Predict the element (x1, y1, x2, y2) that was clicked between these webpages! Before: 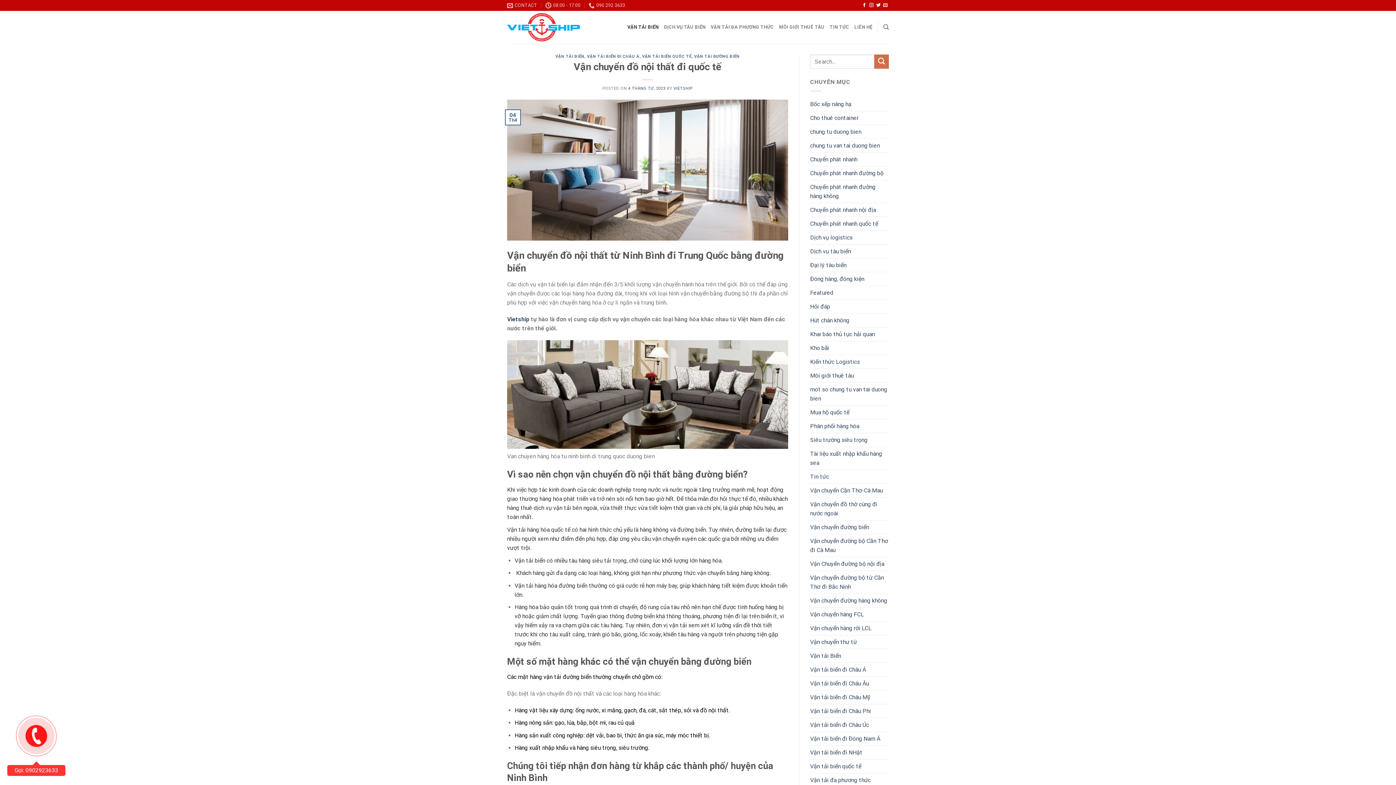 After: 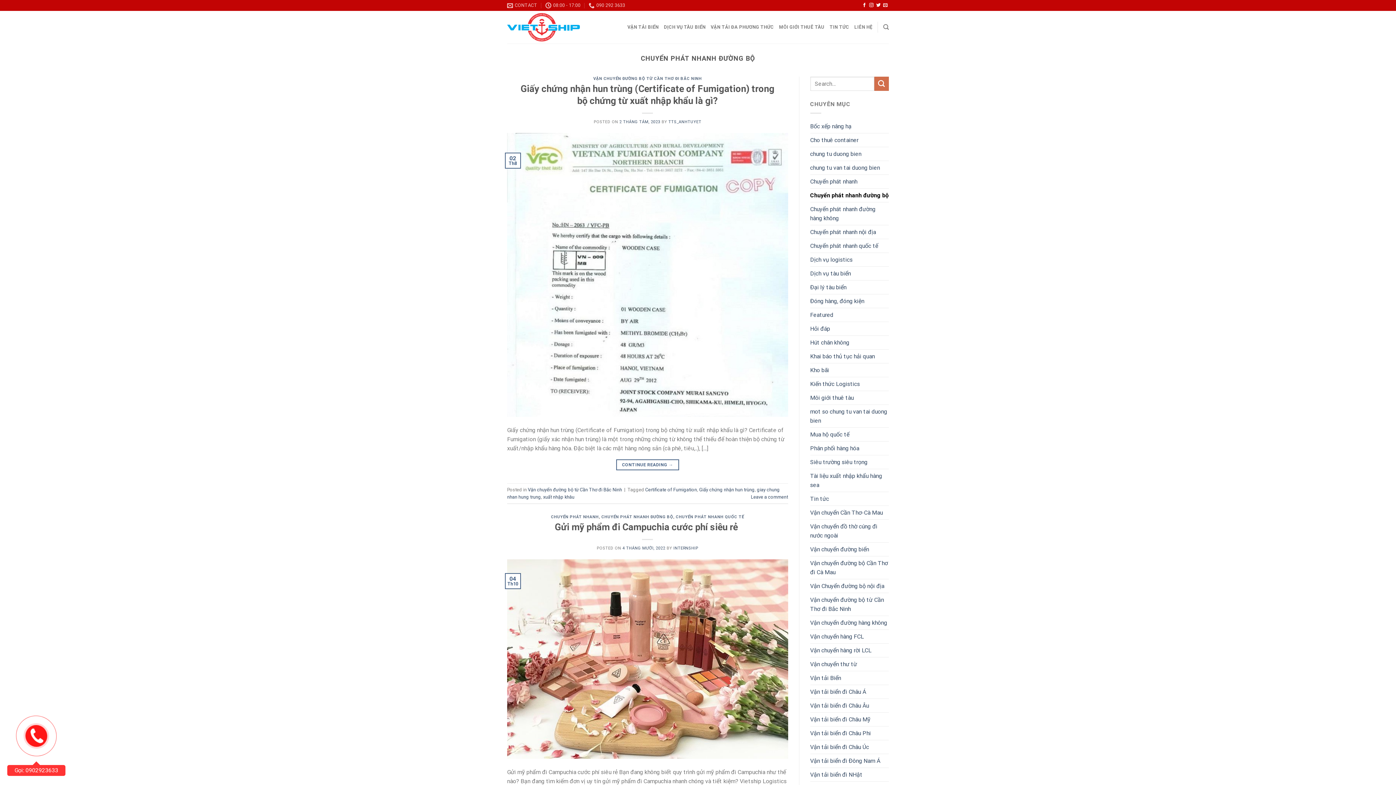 Action: label: Chuyển phát nhanh đường bộ bbox: (810, 166, 883, 179)